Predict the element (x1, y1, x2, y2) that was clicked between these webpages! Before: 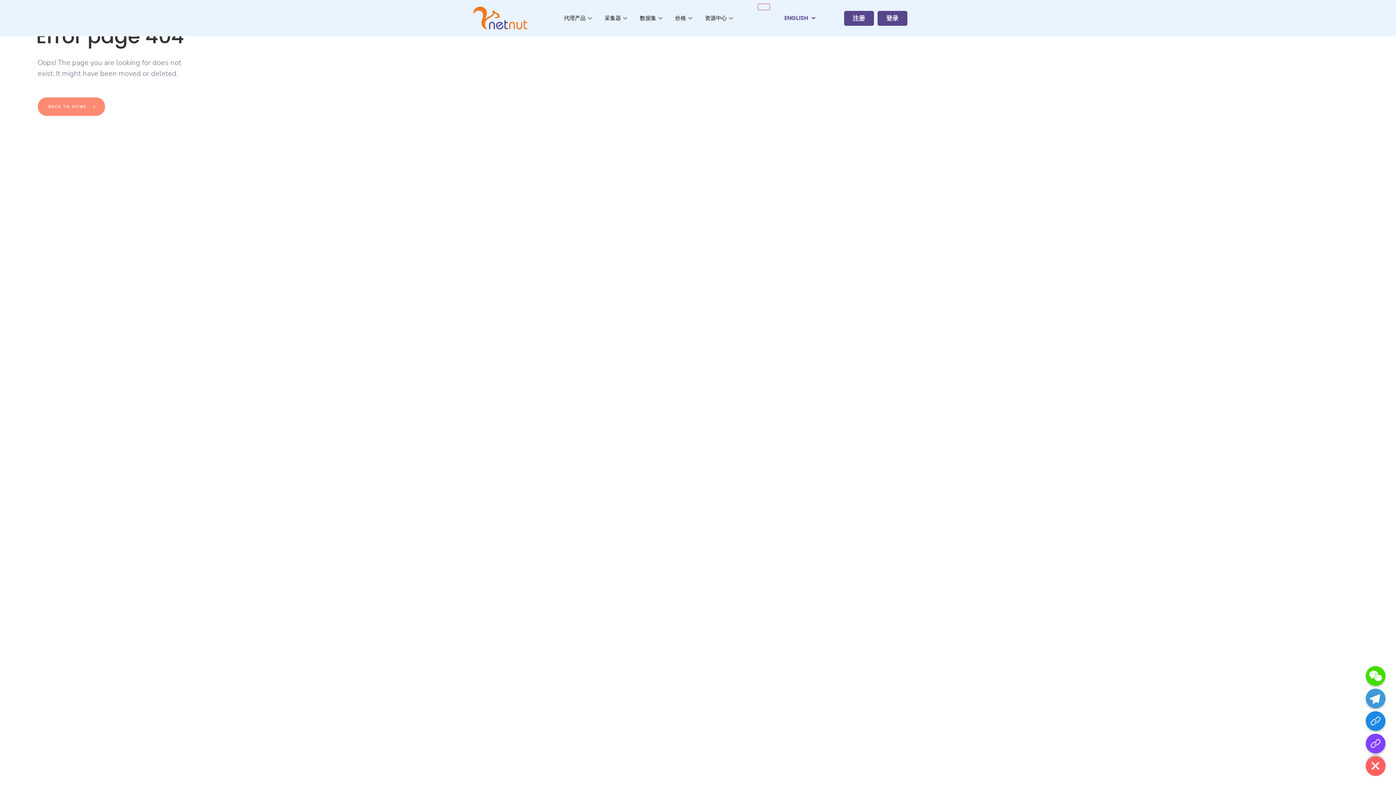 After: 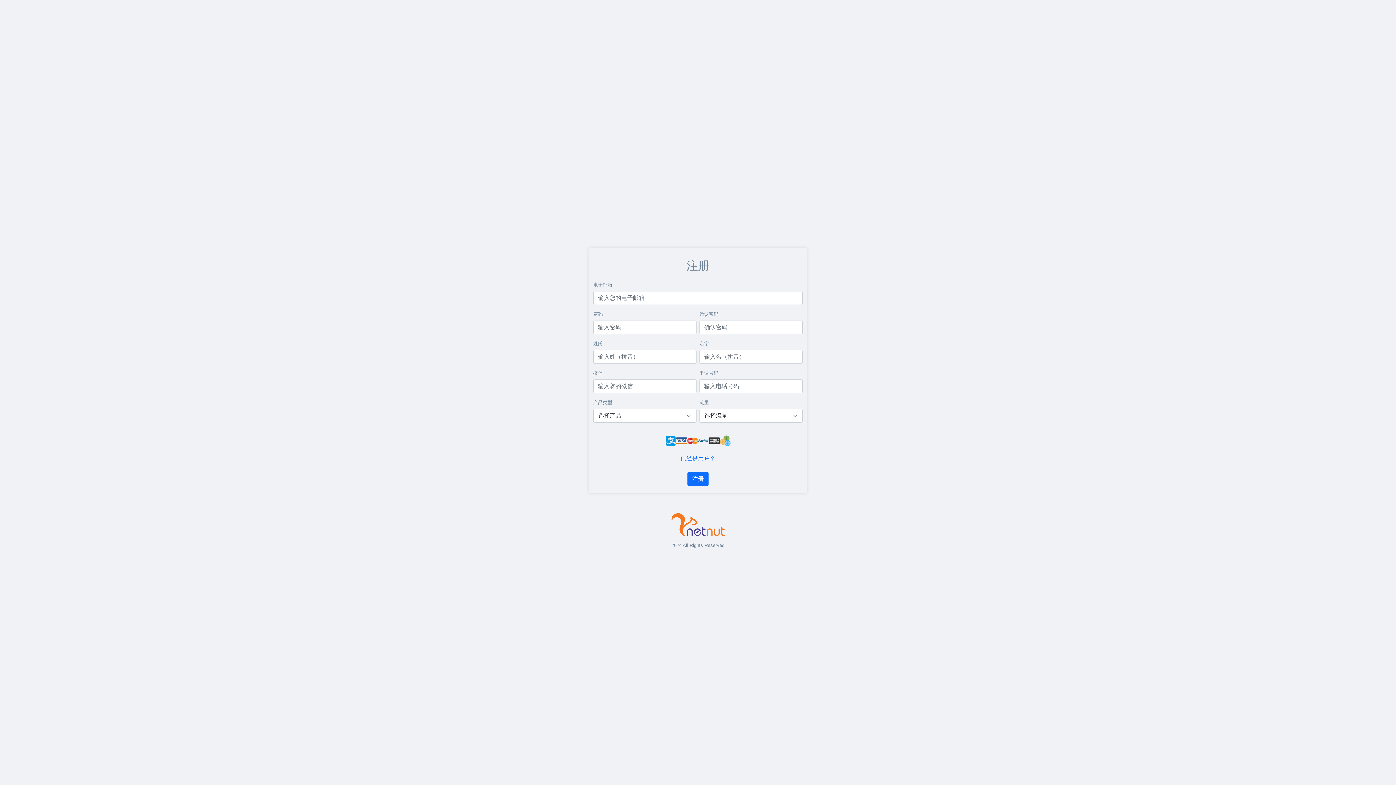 Action: label: 注册 bbox: (844, 10, 874, 25)